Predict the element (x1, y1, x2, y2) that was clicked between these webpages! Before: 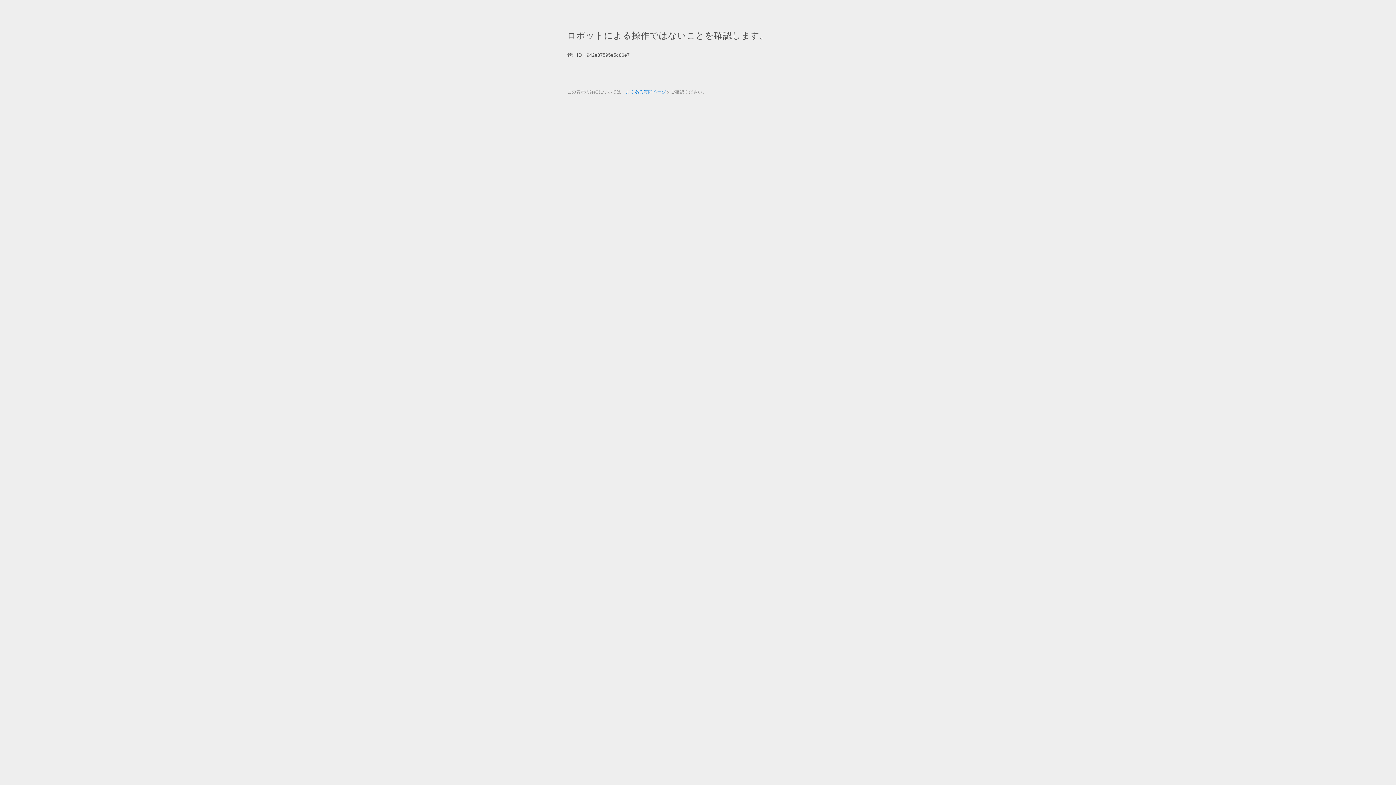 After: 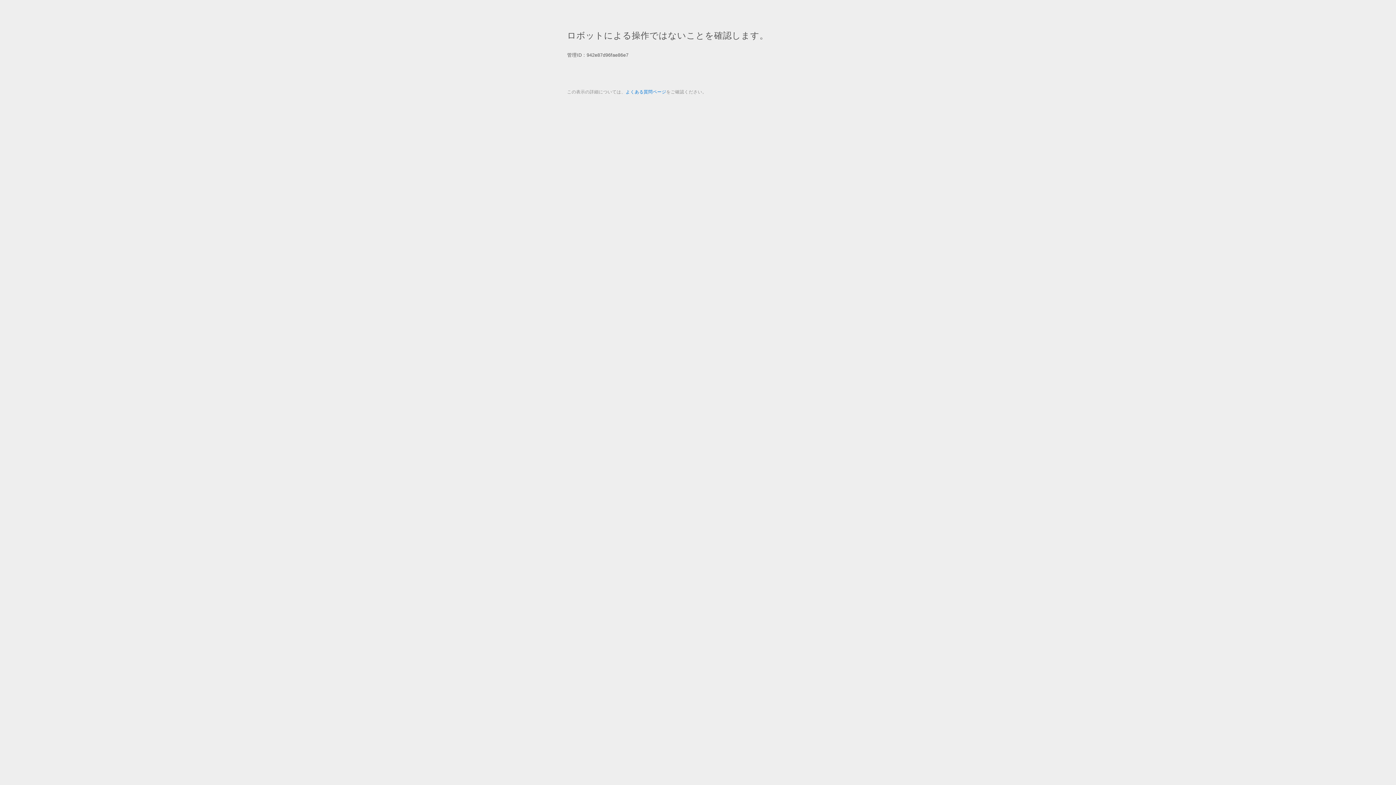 Action: bbox: (625, 89, 666, 94) label: よくある質問ページ